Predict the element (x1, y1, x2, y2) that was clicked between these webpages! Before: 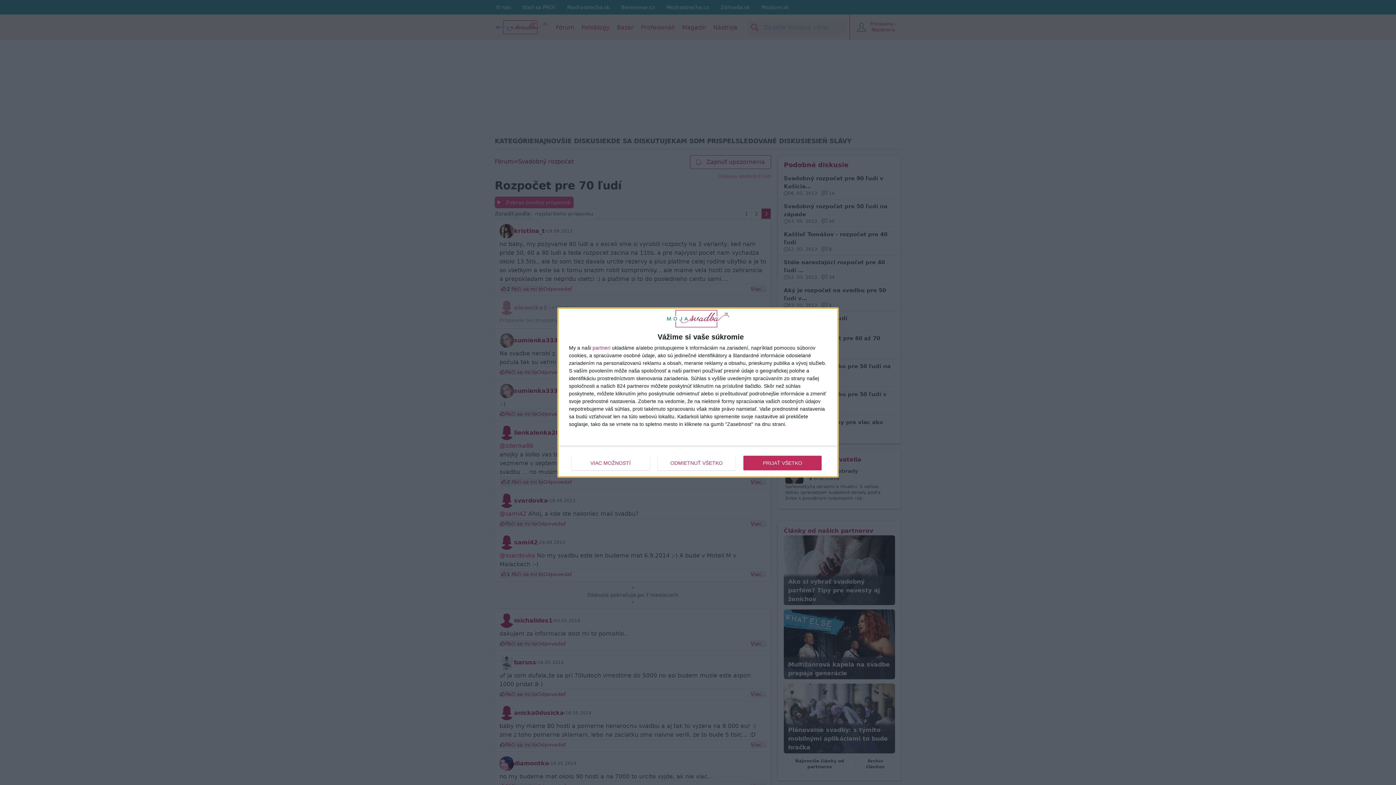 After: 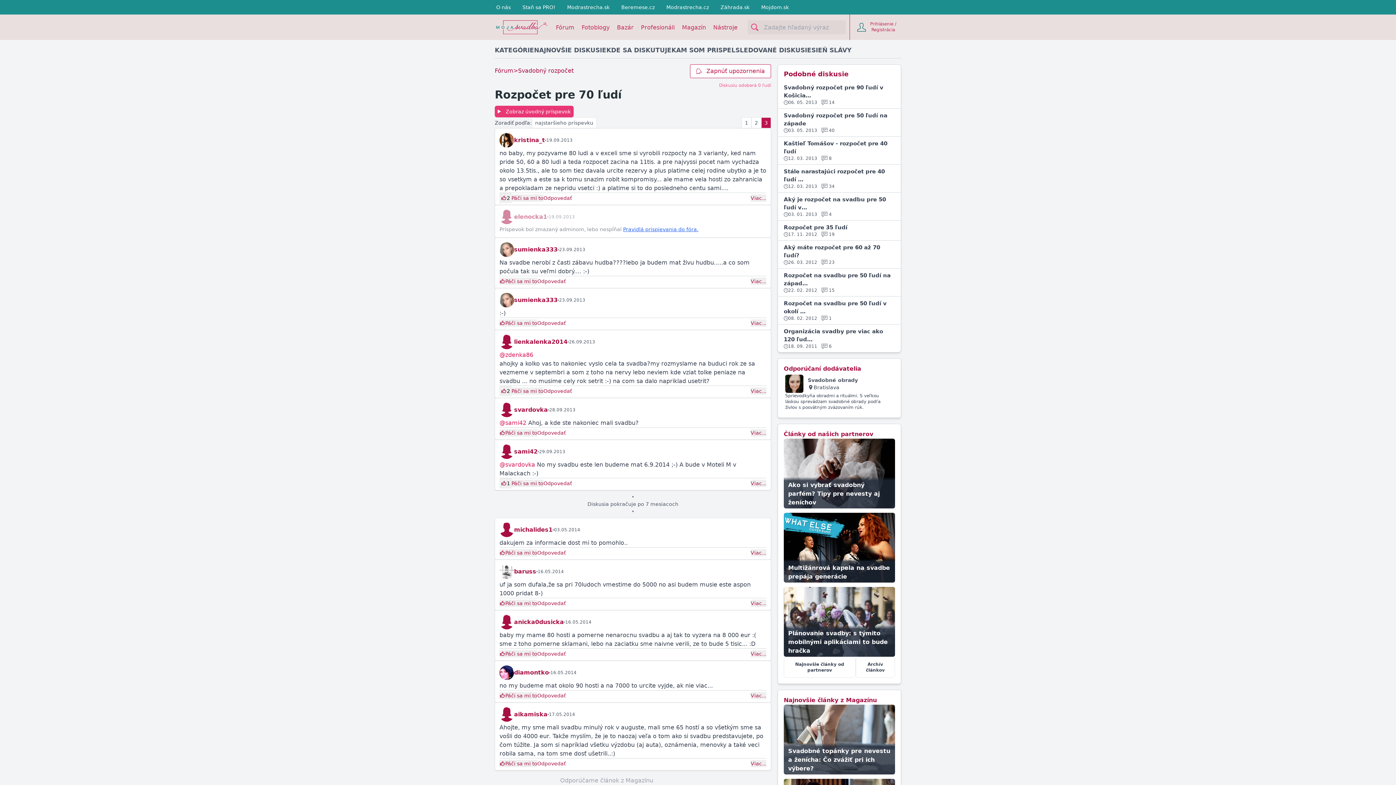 Action: label: PRIJAŤ VŠETKO bbox: (743, 455, 821, 470)